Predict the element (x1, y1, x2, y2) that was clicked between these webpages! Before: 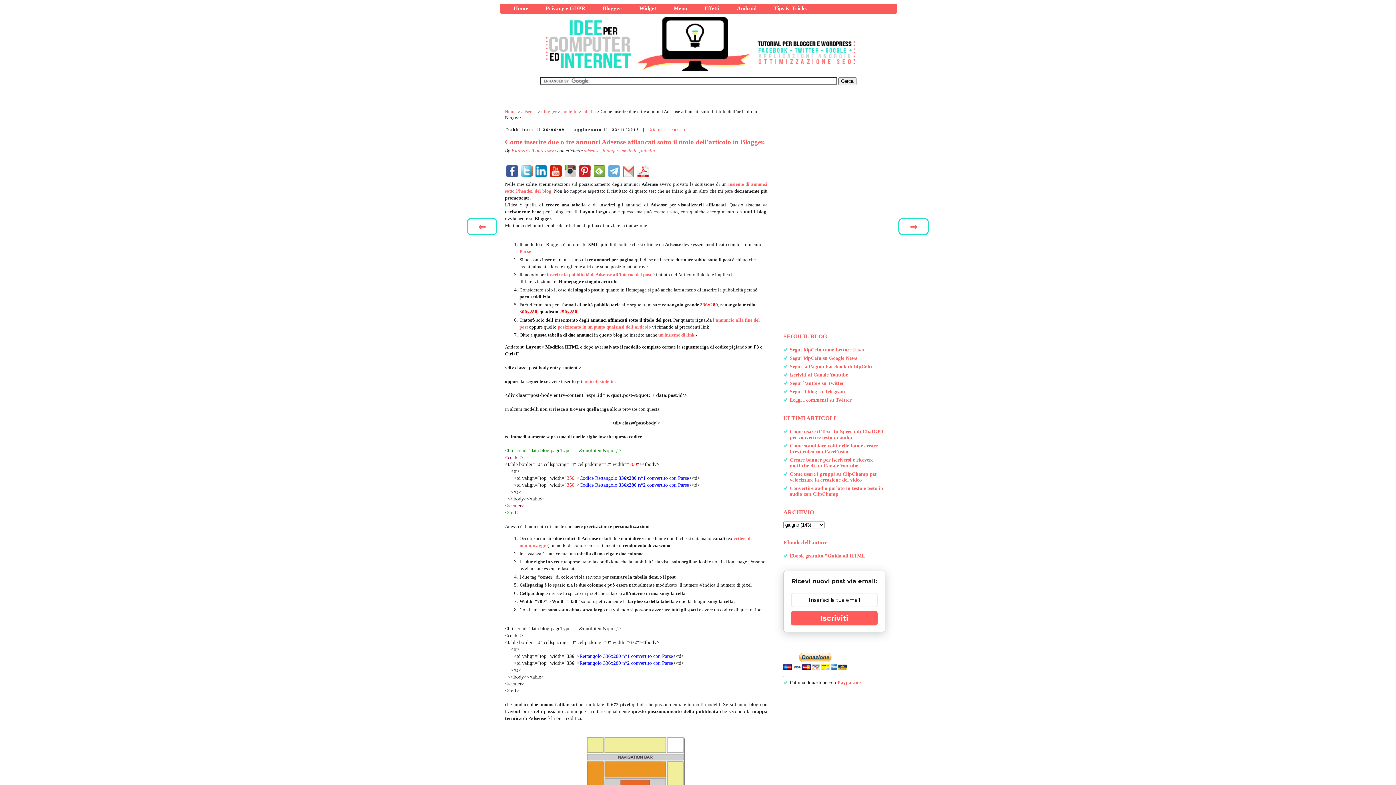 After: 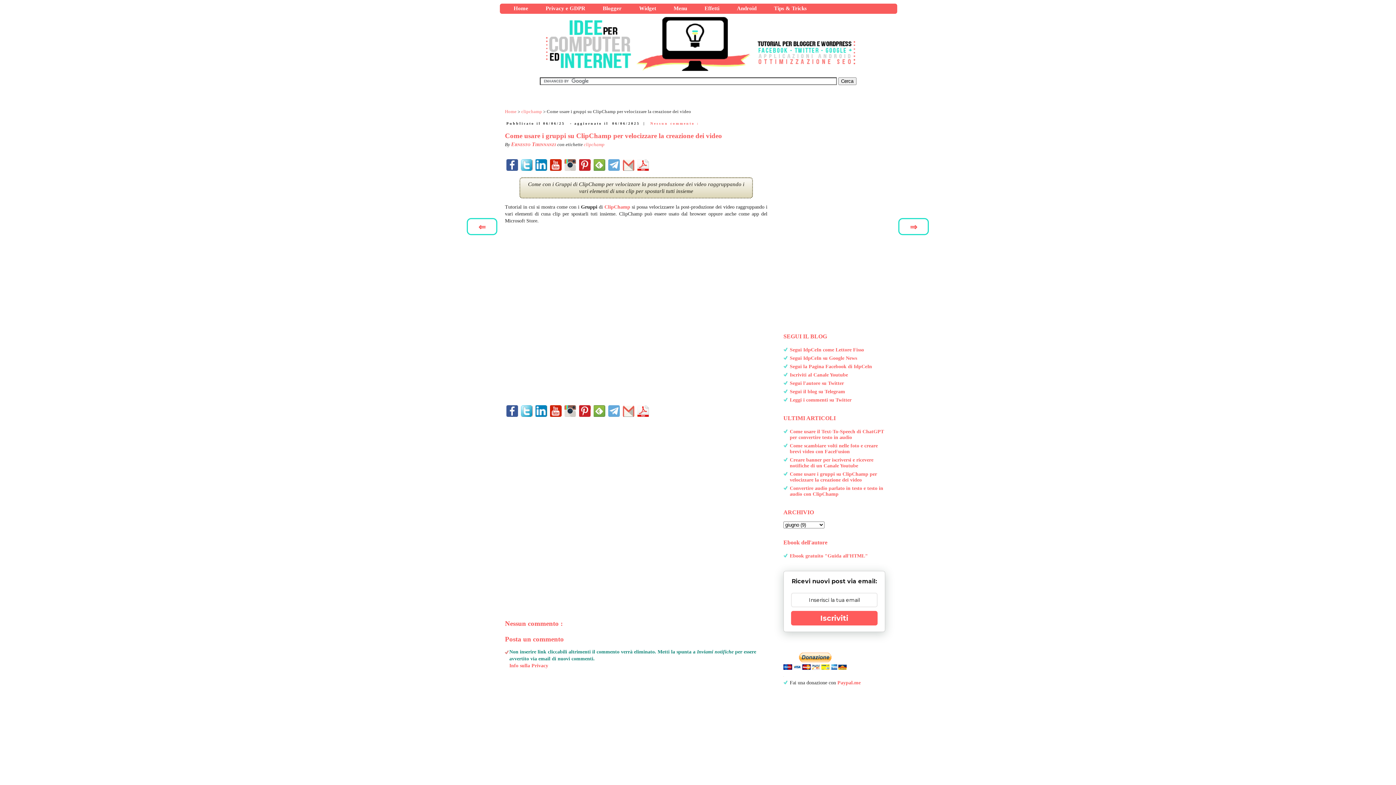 Action: label: Come usare i gruppi su ClipChamp per velocizzare la creazione dei video bbox: (790, 471, 877, 482)